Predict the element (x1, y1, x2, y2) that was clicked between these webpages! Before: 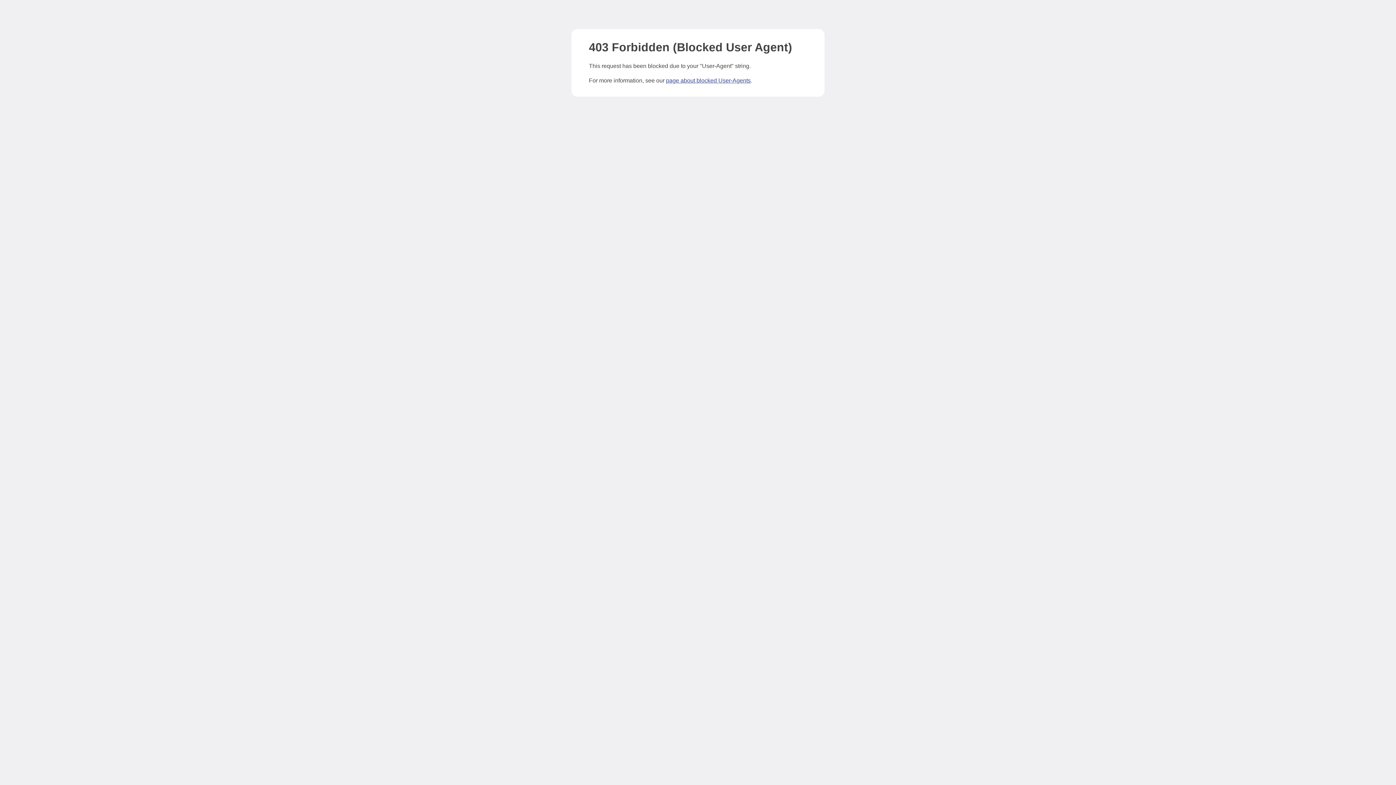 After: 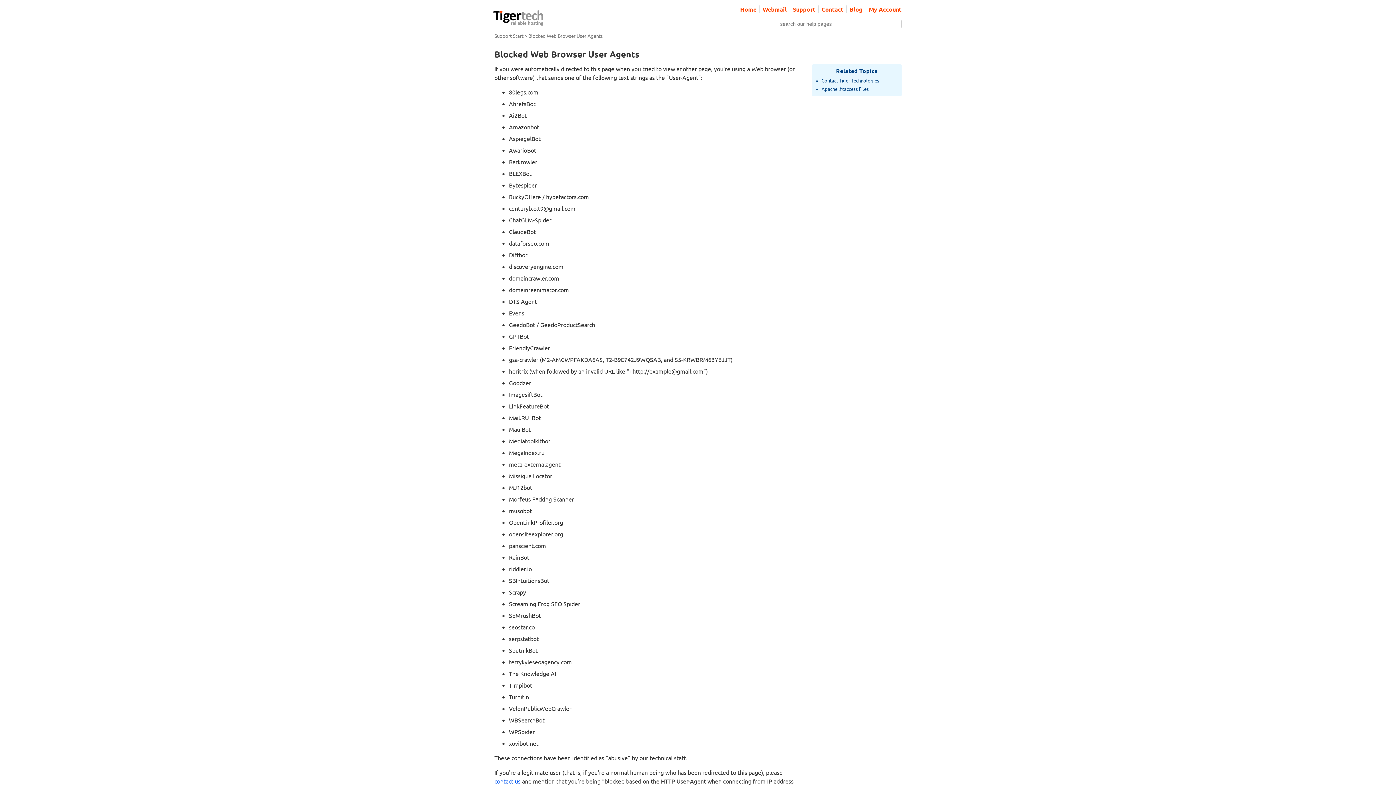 Action: label: page about blocked User-Agents bbox: (666, 77, 750, 83)